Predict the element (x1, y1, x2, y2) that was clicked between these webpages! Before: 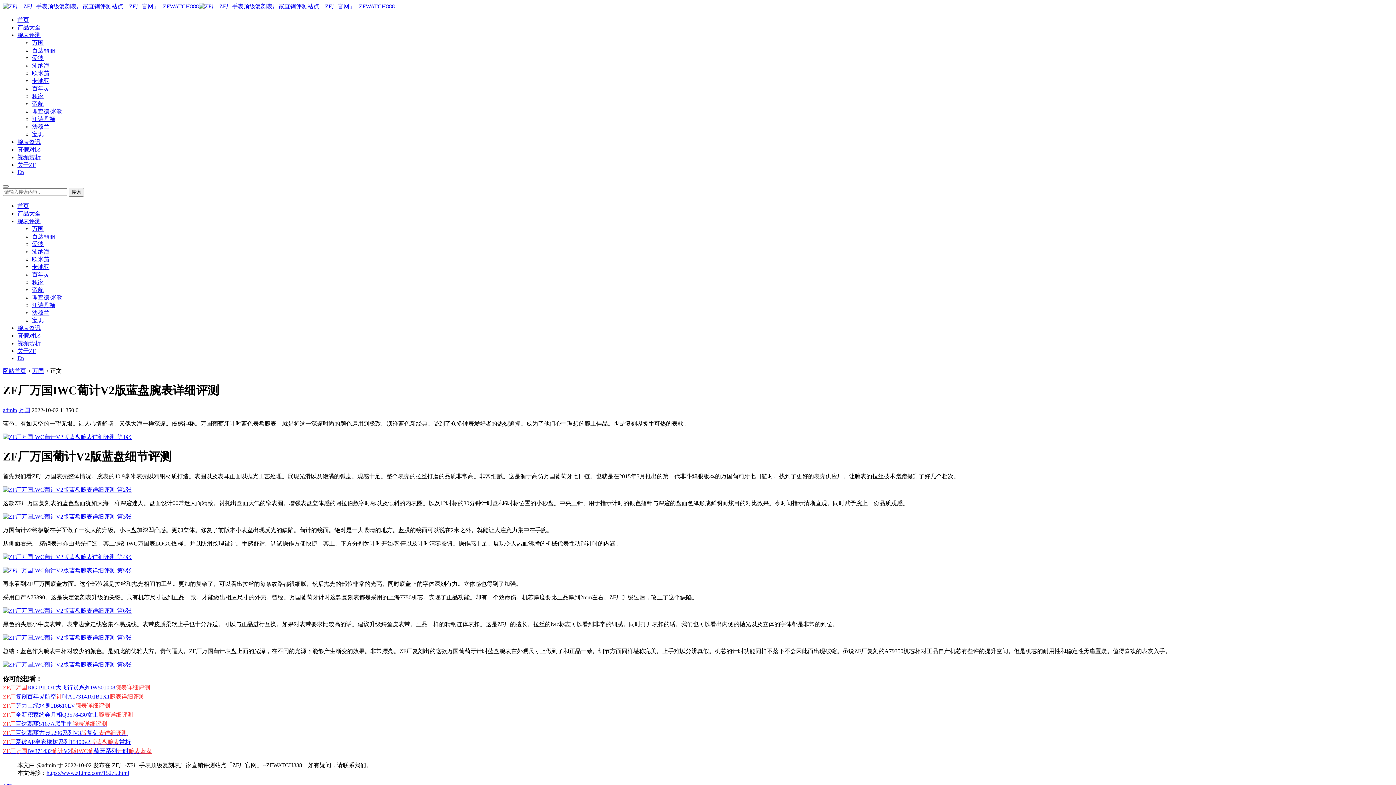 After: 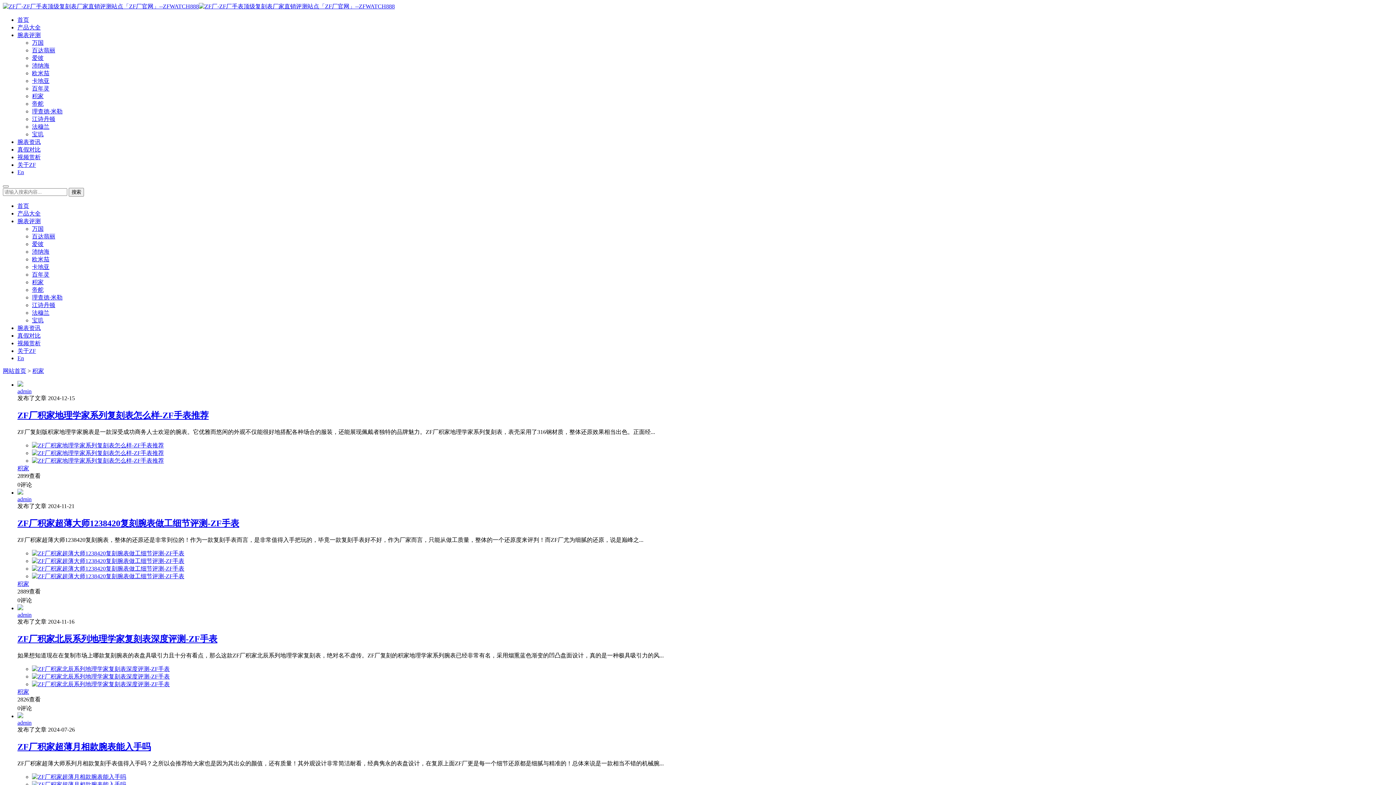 Action: label: 积家 bbox: (32, 93, 43, 99)